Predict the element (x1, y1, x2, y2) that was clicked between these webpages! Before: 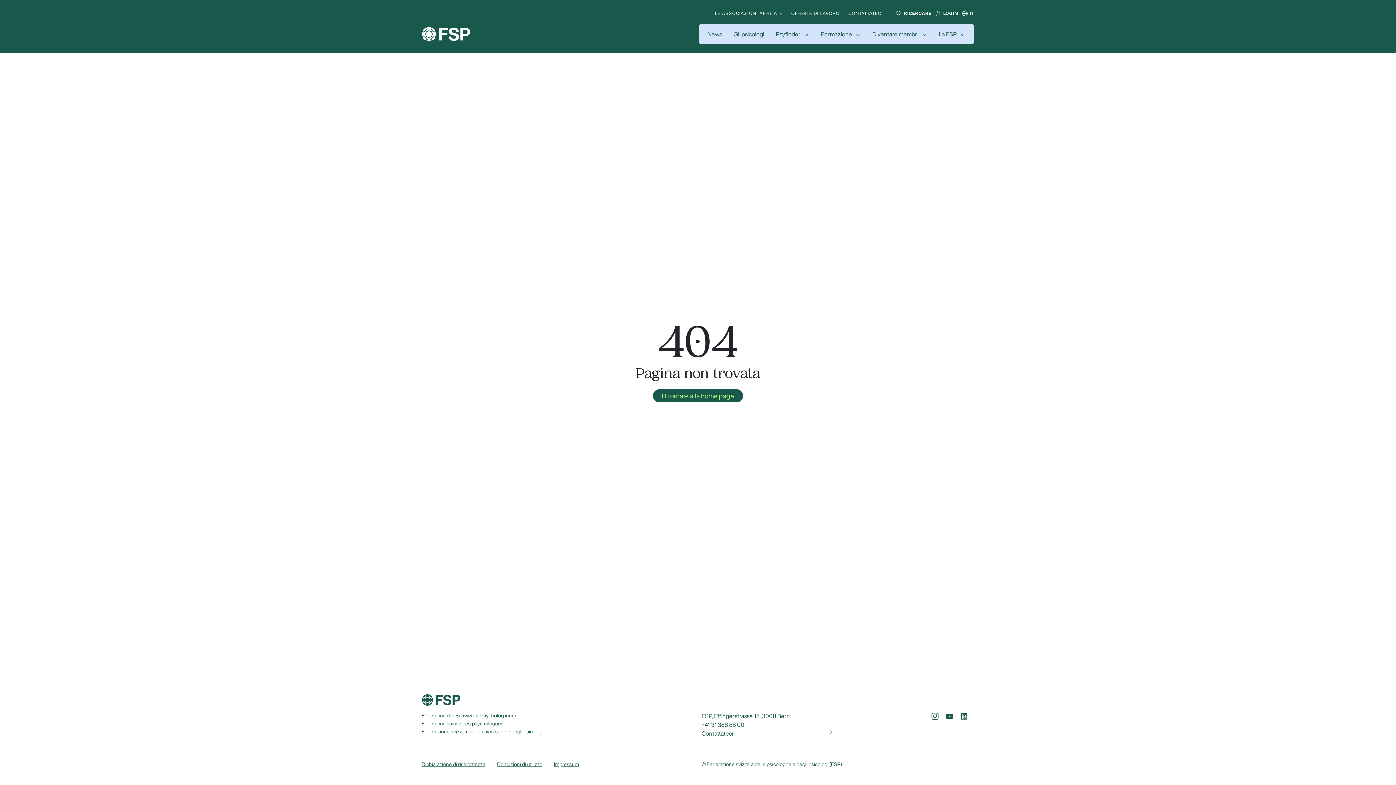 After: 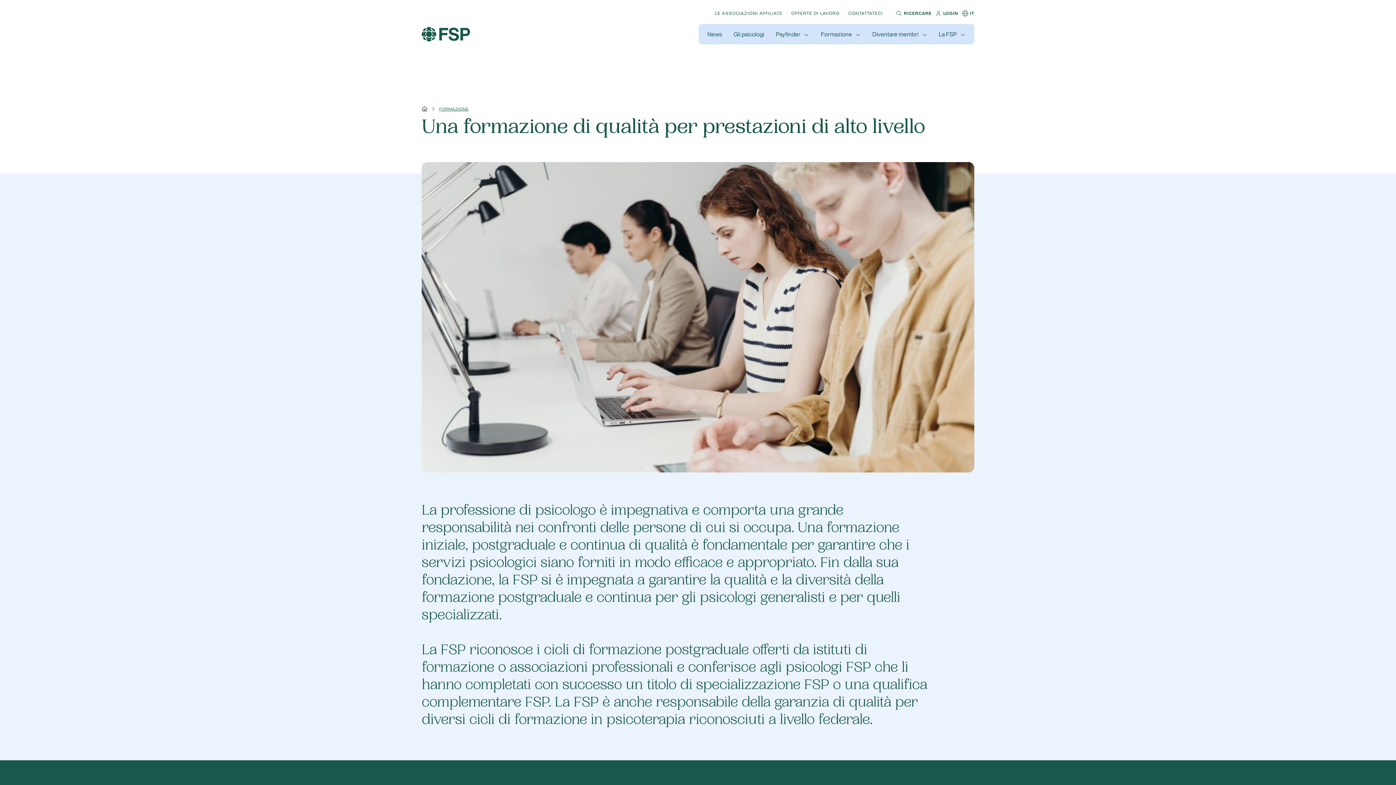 Action: label: Formazione bbox: (821, 29, 852, 38)